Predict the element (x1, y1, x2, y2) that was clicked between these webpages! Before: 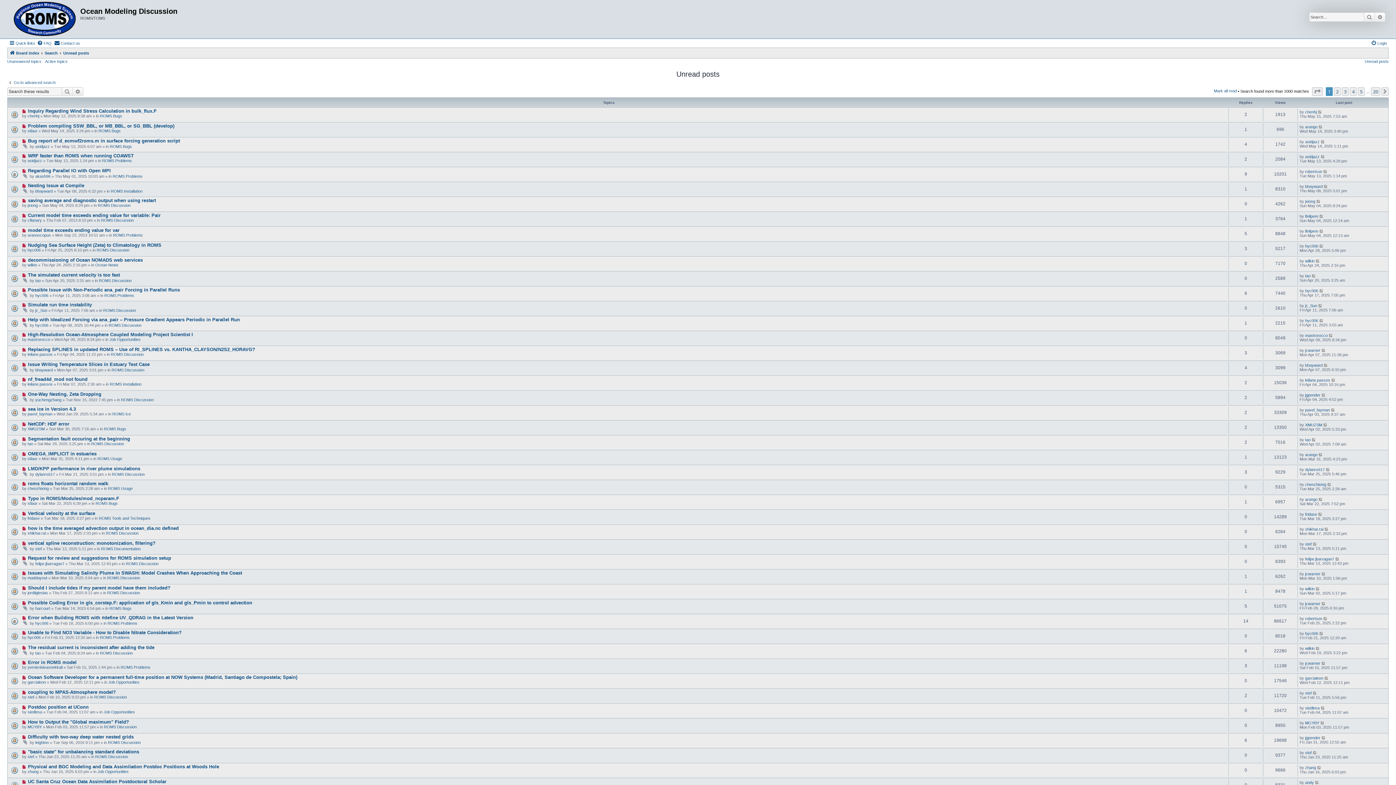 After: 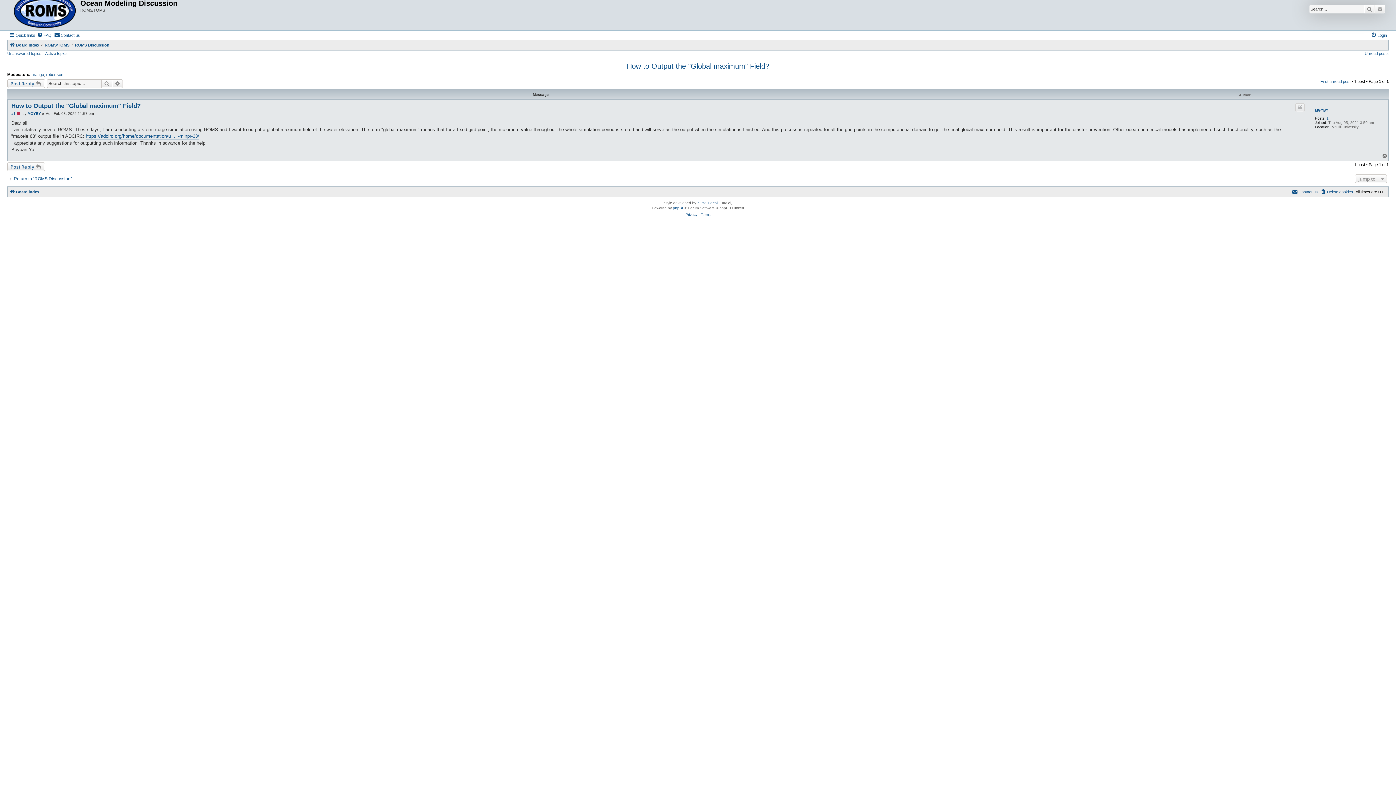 Action: bbox: (10, 720, 21, 731)